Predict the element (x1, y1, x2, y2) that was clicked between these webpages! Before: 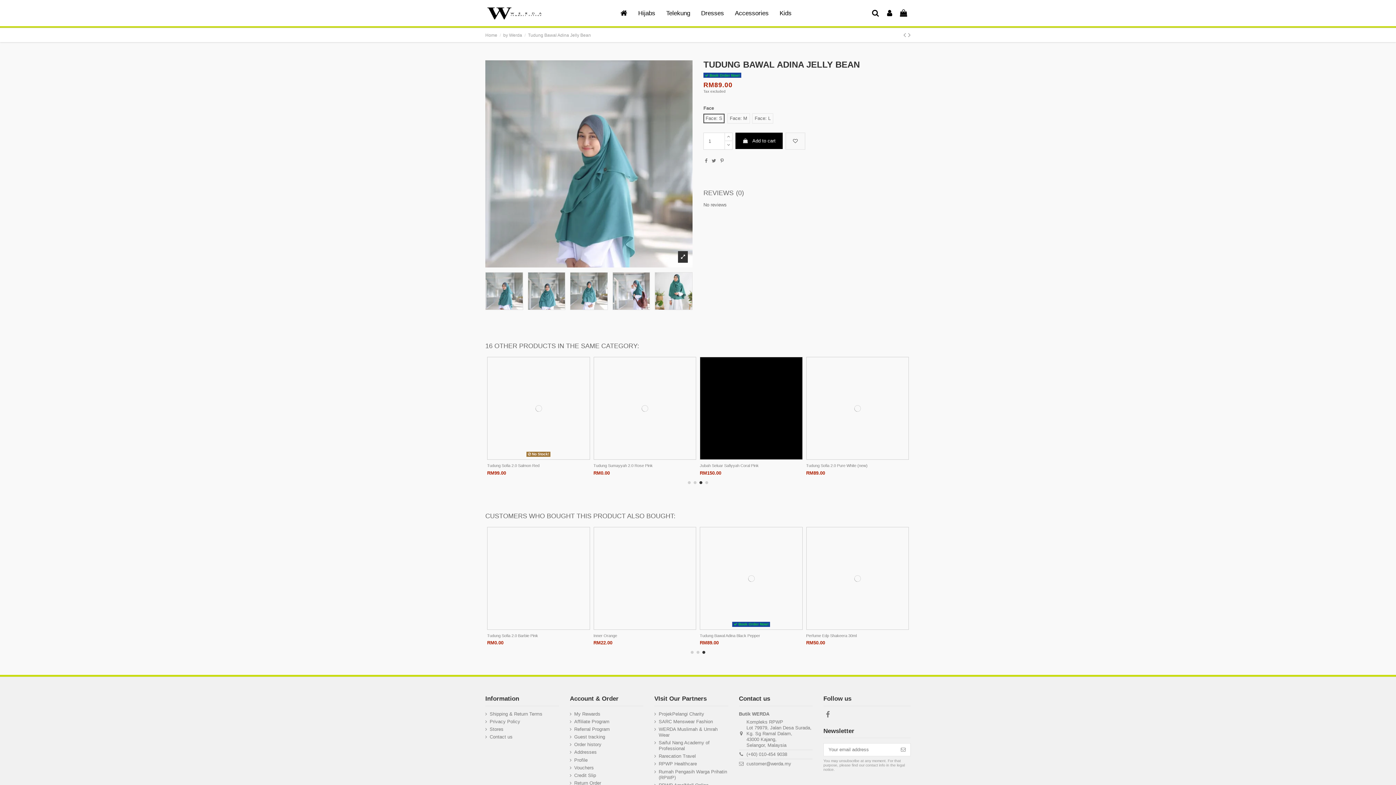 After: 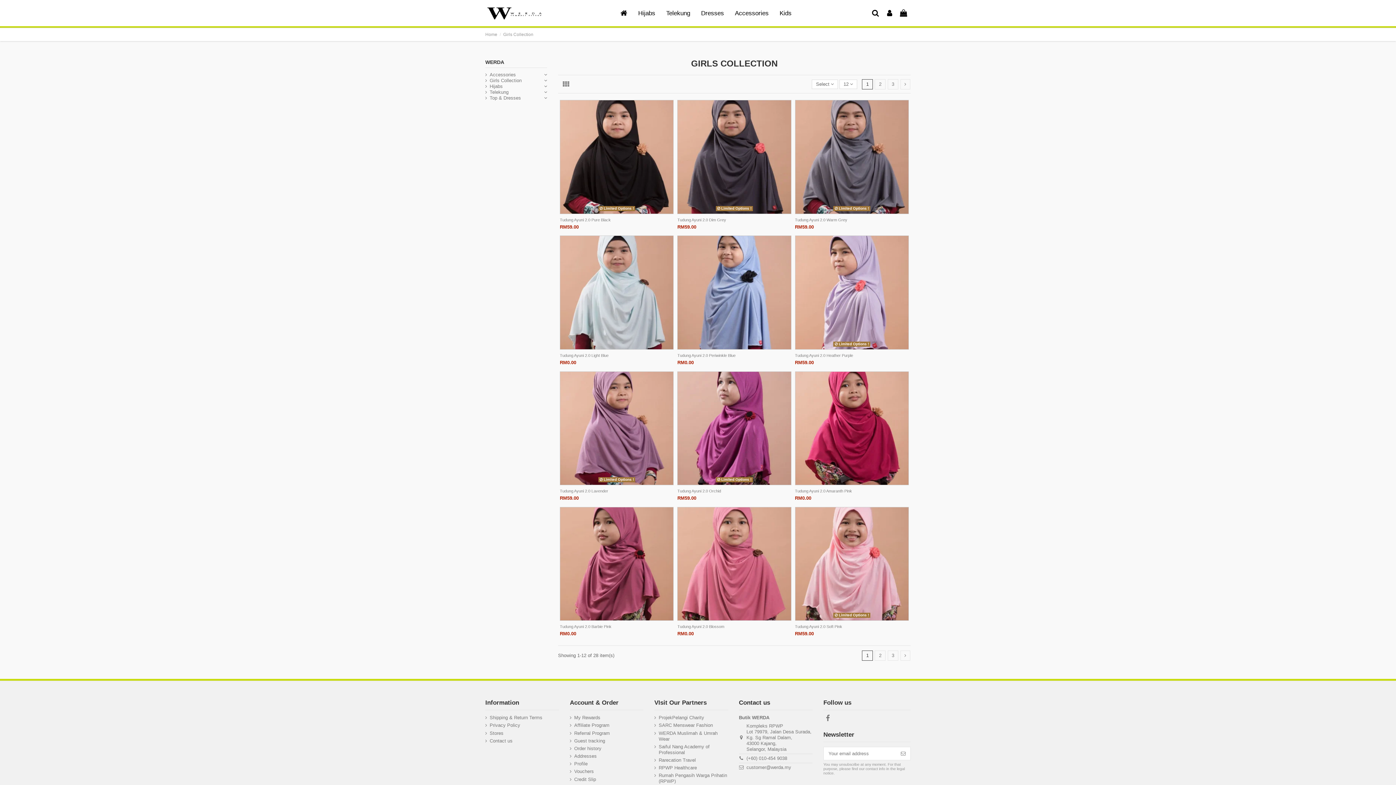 Action: label: Kids bbox: (774, 5, 797, 20)